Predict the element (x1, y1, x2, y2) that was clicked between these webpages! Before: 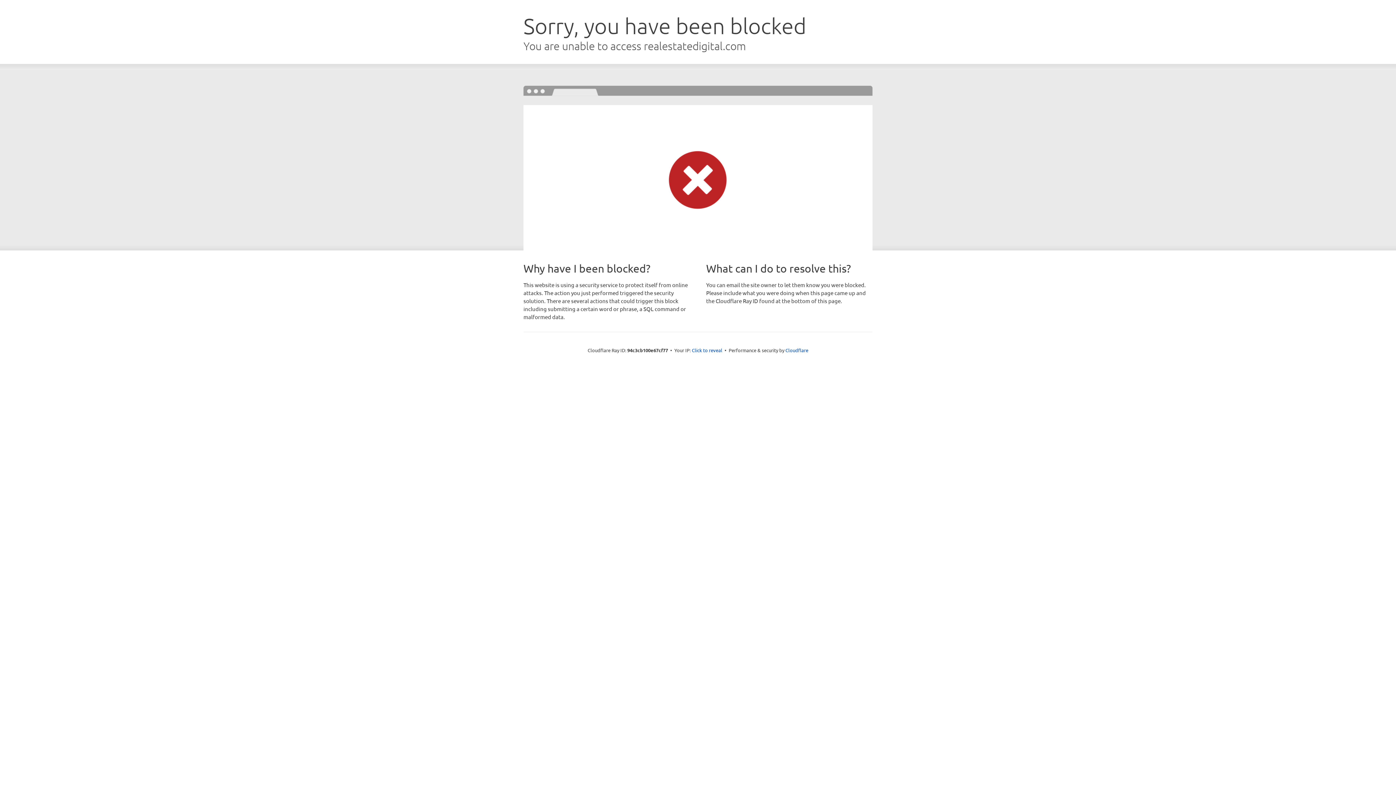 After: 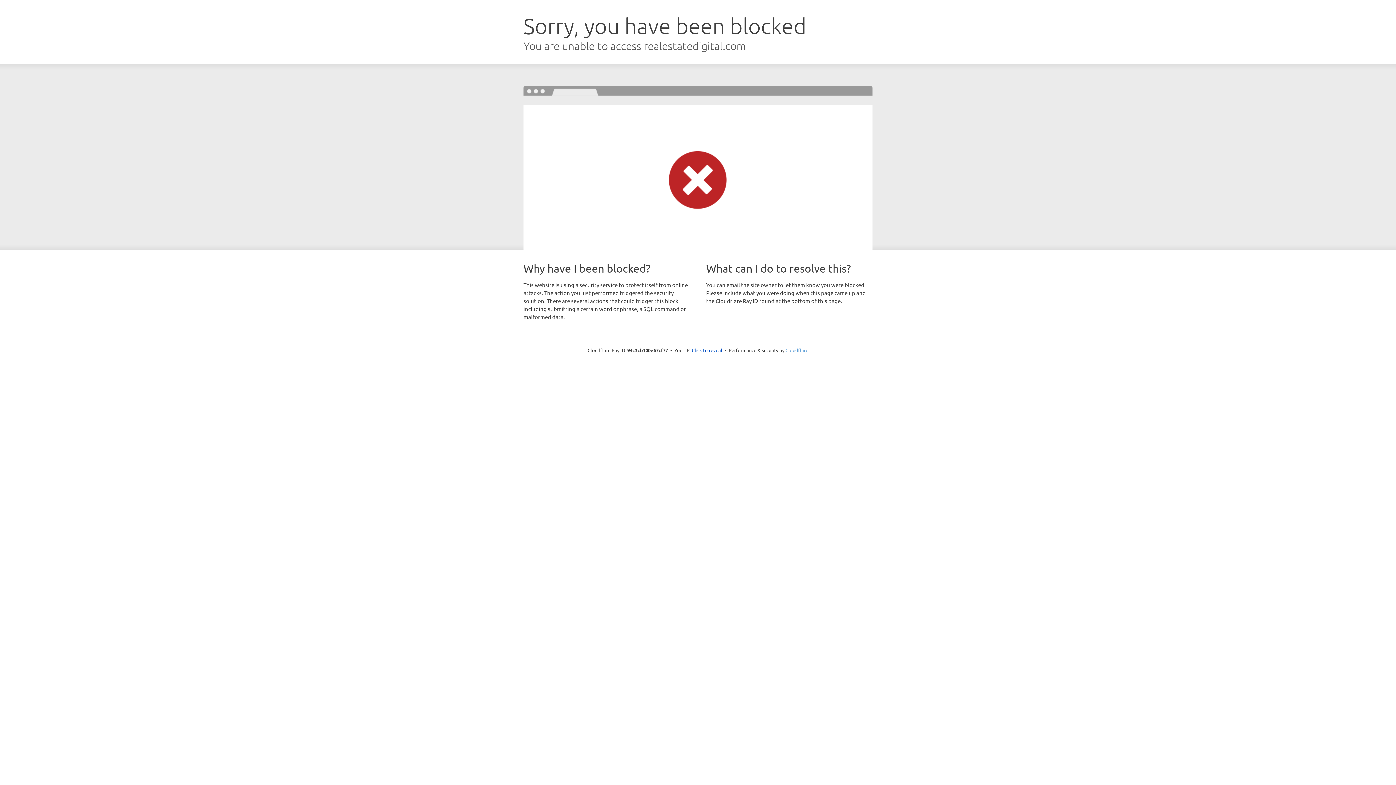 Action: label: Cloudflare bbox: (785, 347, 808, 353)